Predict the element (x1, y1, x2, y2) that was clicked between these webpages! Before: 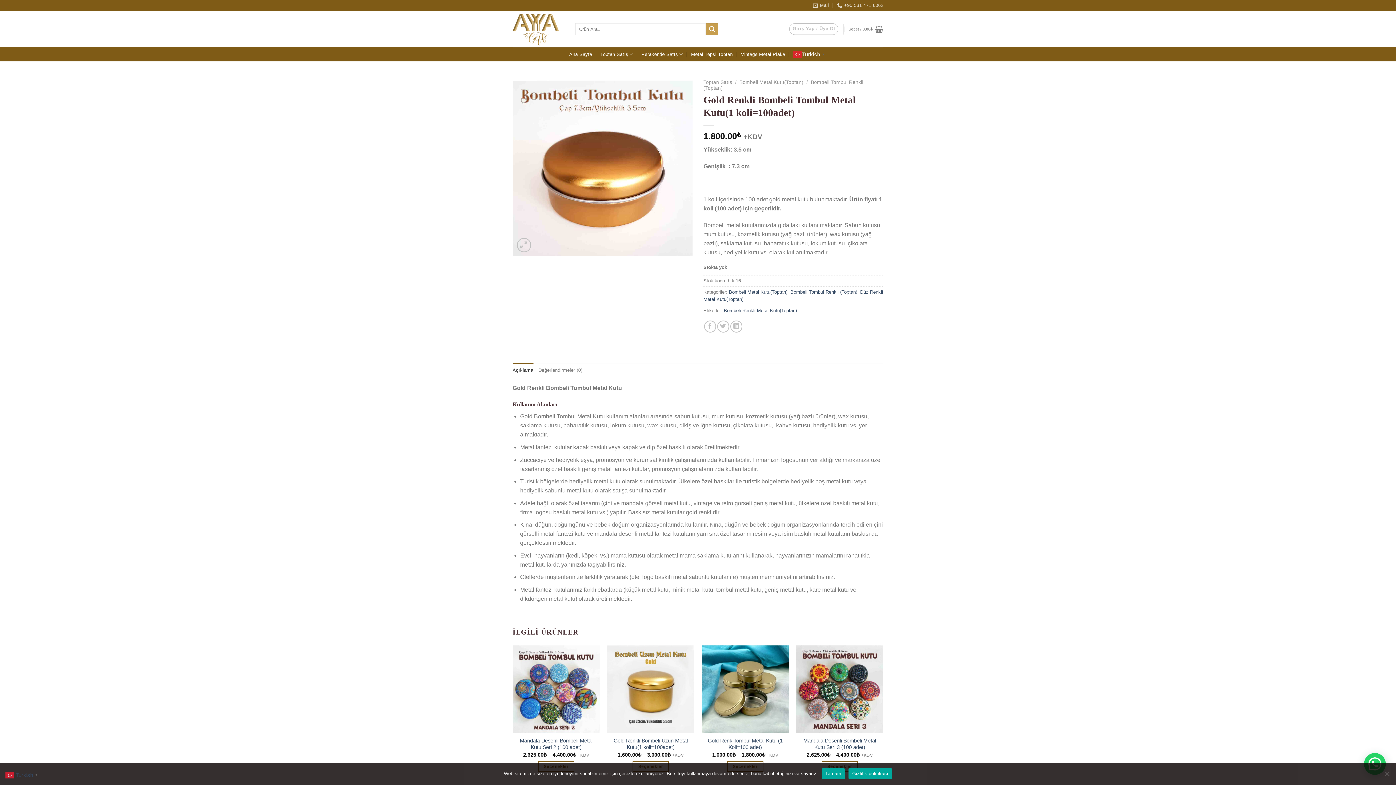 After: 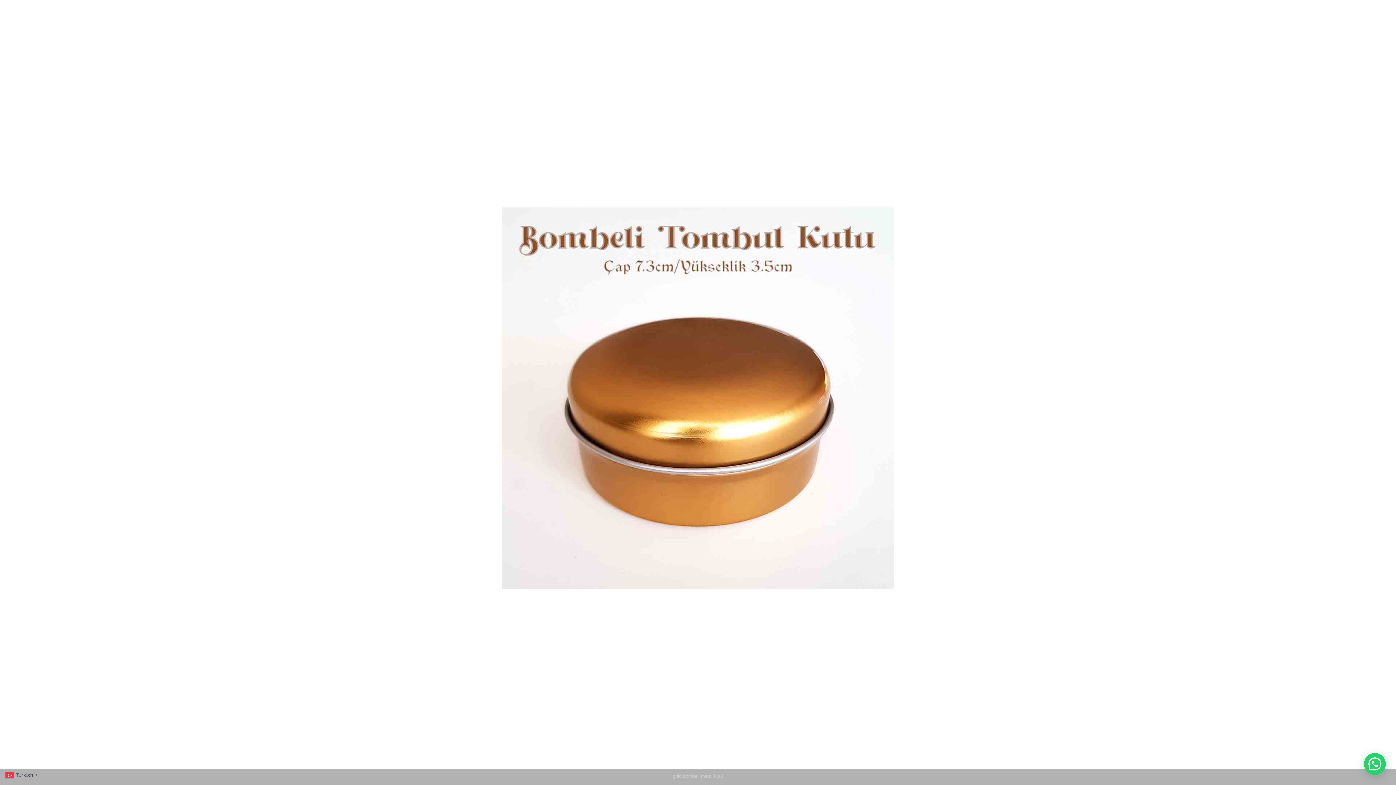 Action: bbox: (512, 162, 692, 168)